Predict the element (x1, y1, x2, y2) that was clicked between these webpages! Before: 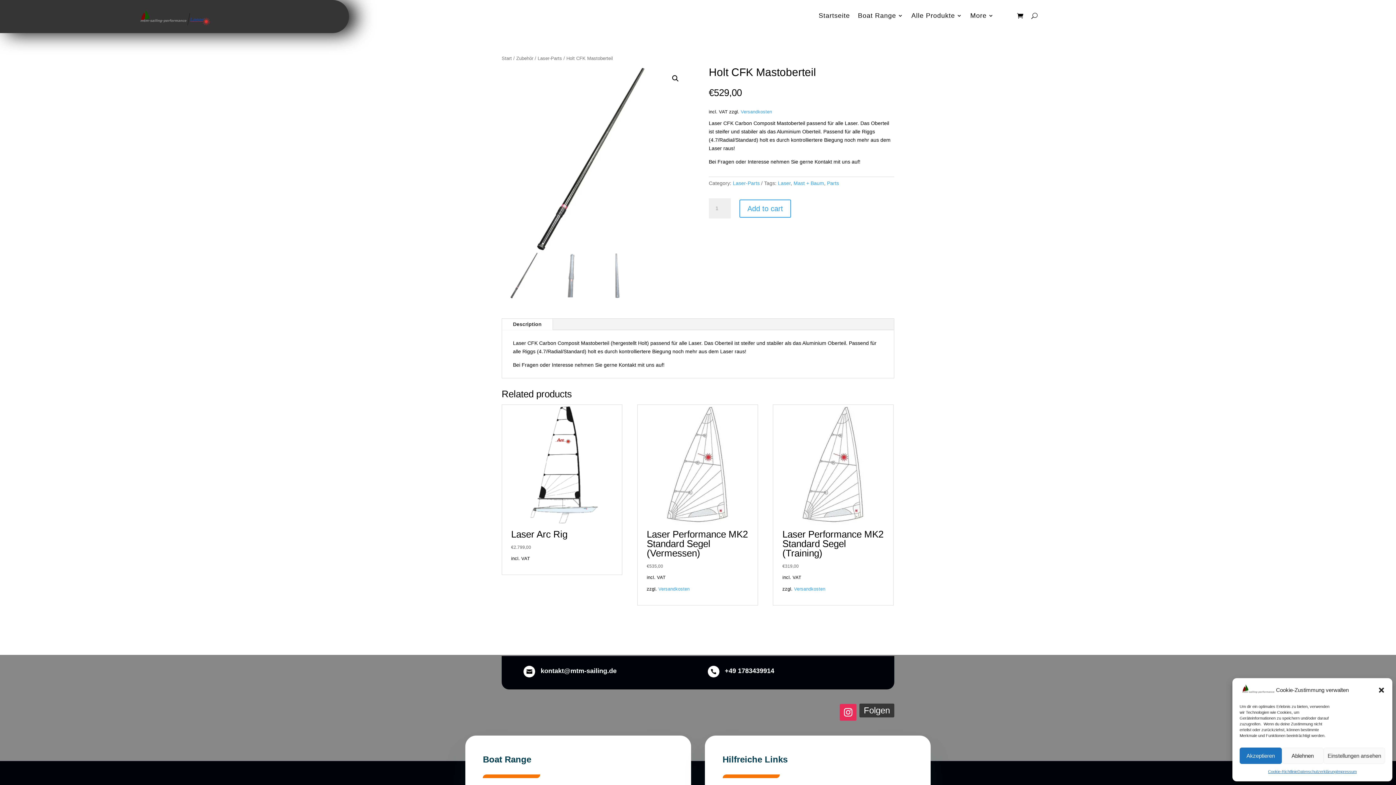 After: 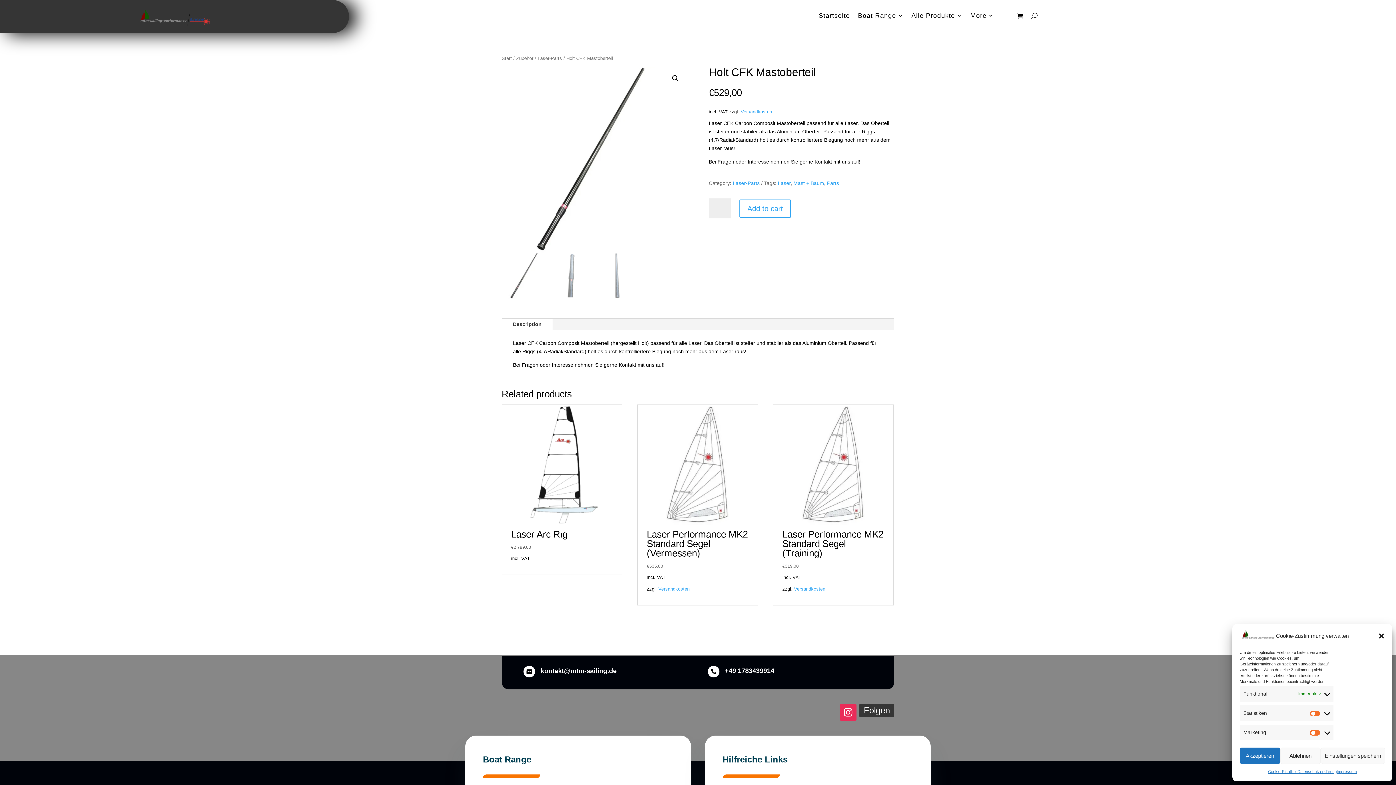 Action: label: Einstellungen ansehen bbox: (1324, 748, 1385, 764)